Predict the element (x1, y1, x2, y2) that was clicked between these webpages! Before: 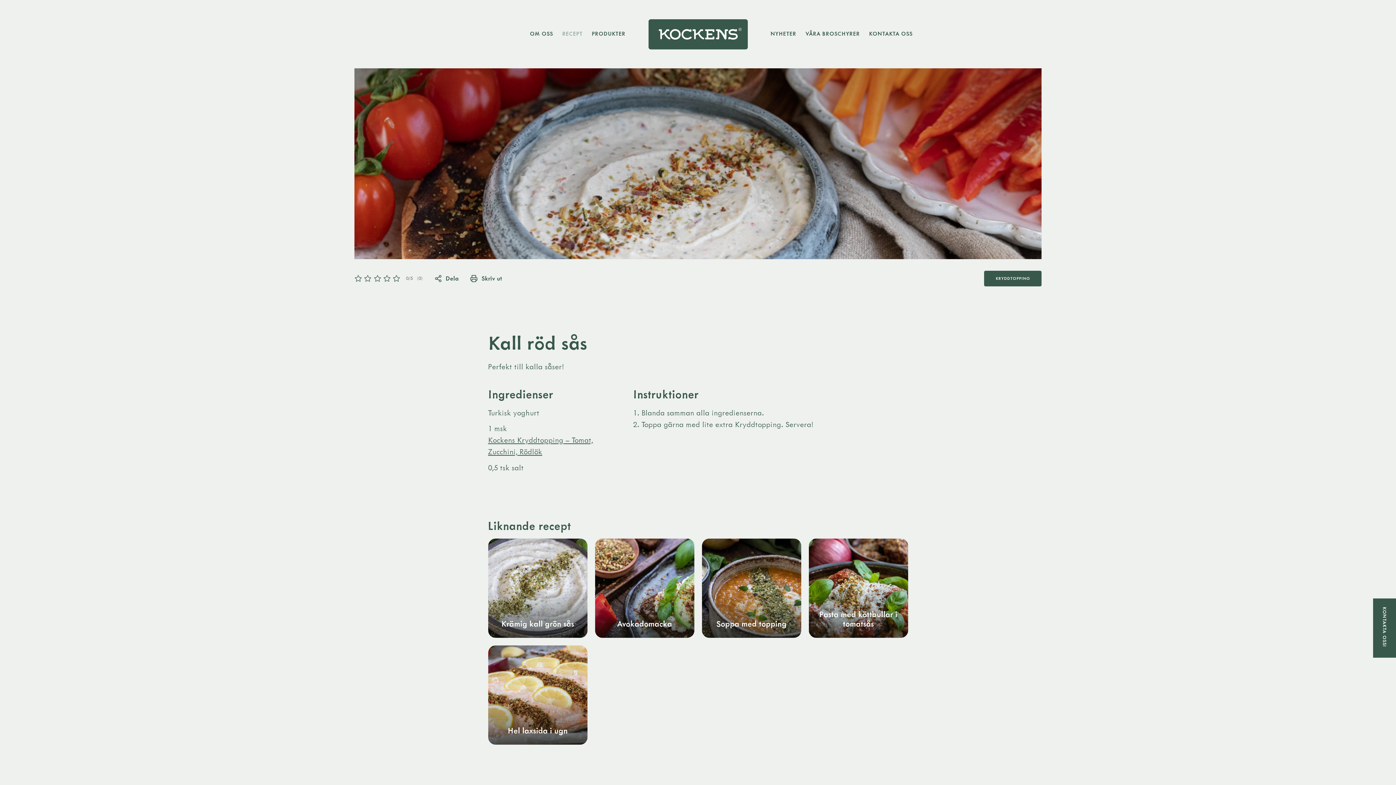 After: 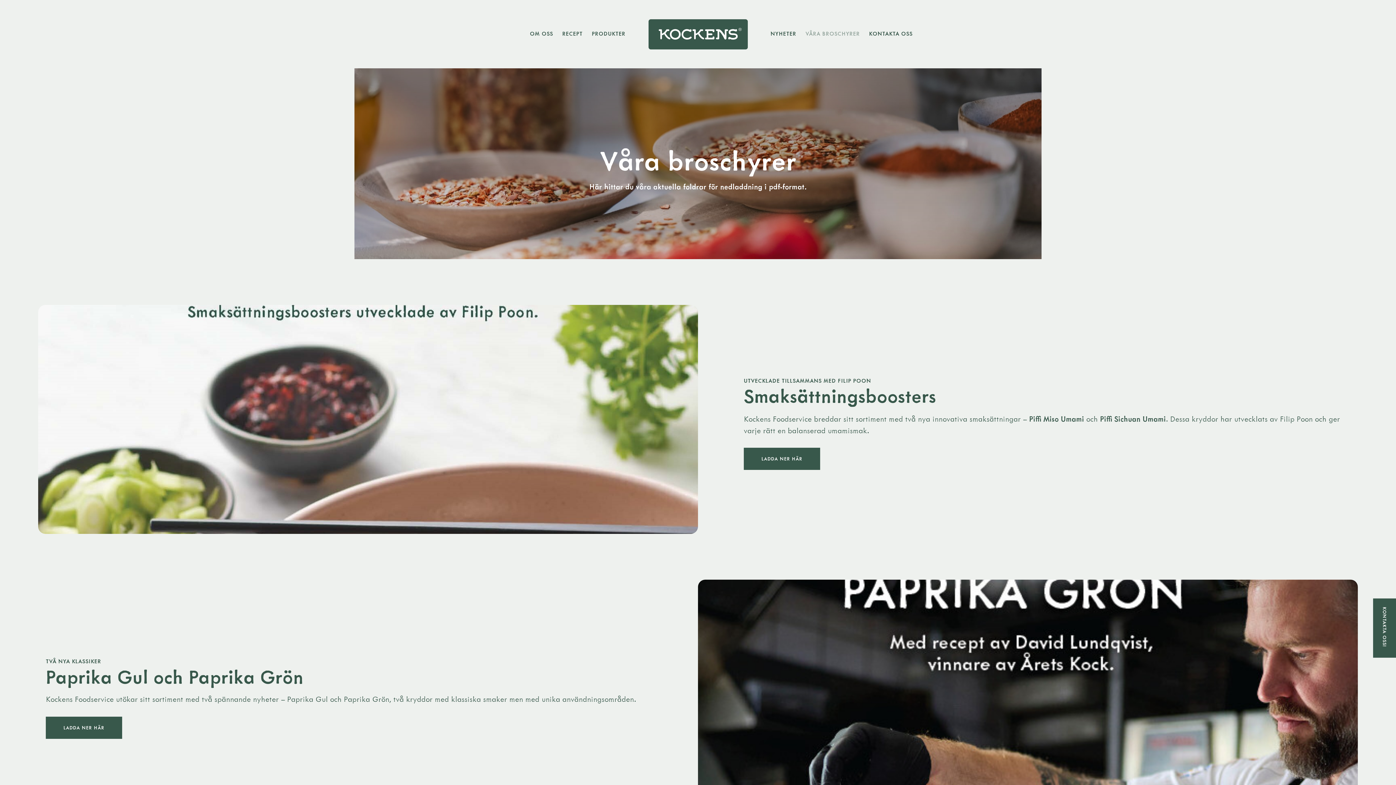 Action: label: VÅRA BROSCHYRER bbox: (805, 30, 860, 37)